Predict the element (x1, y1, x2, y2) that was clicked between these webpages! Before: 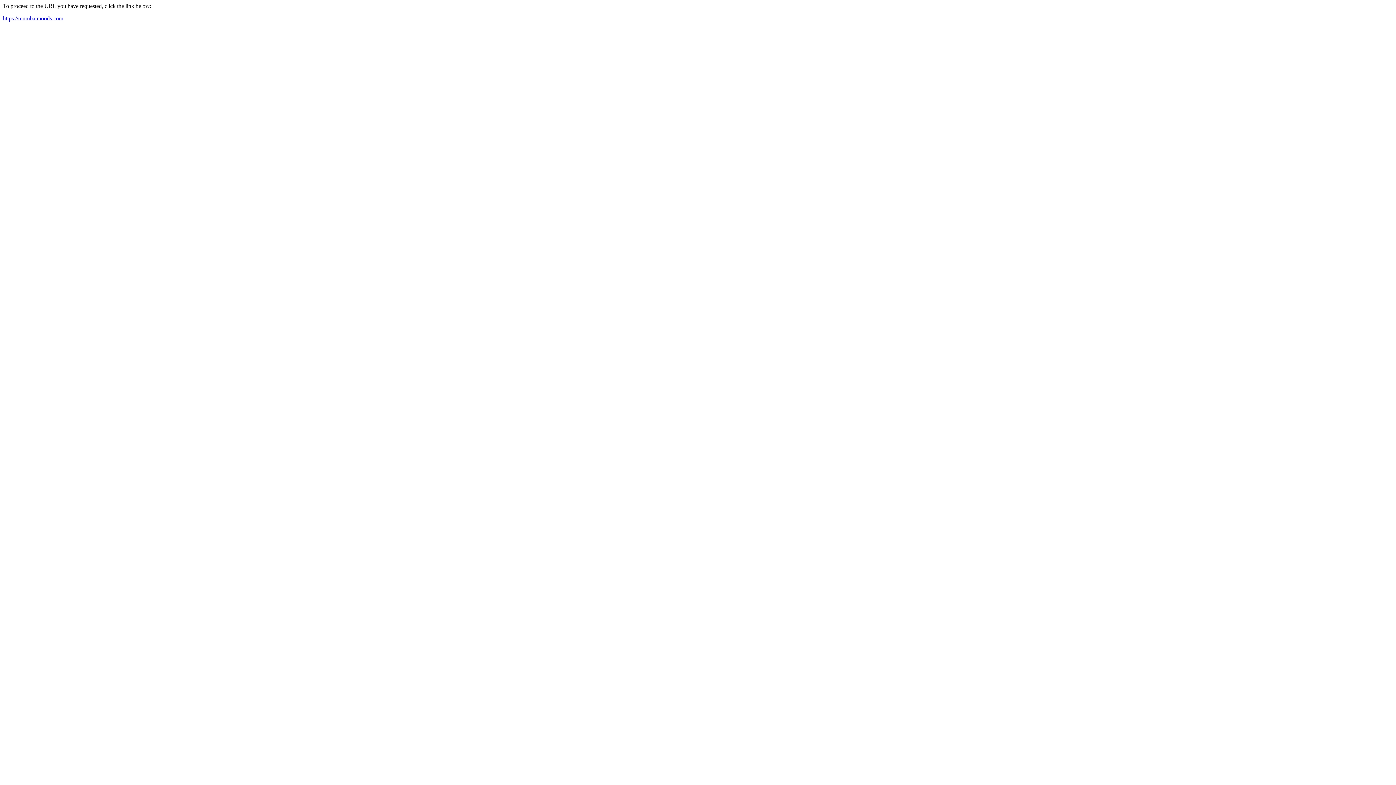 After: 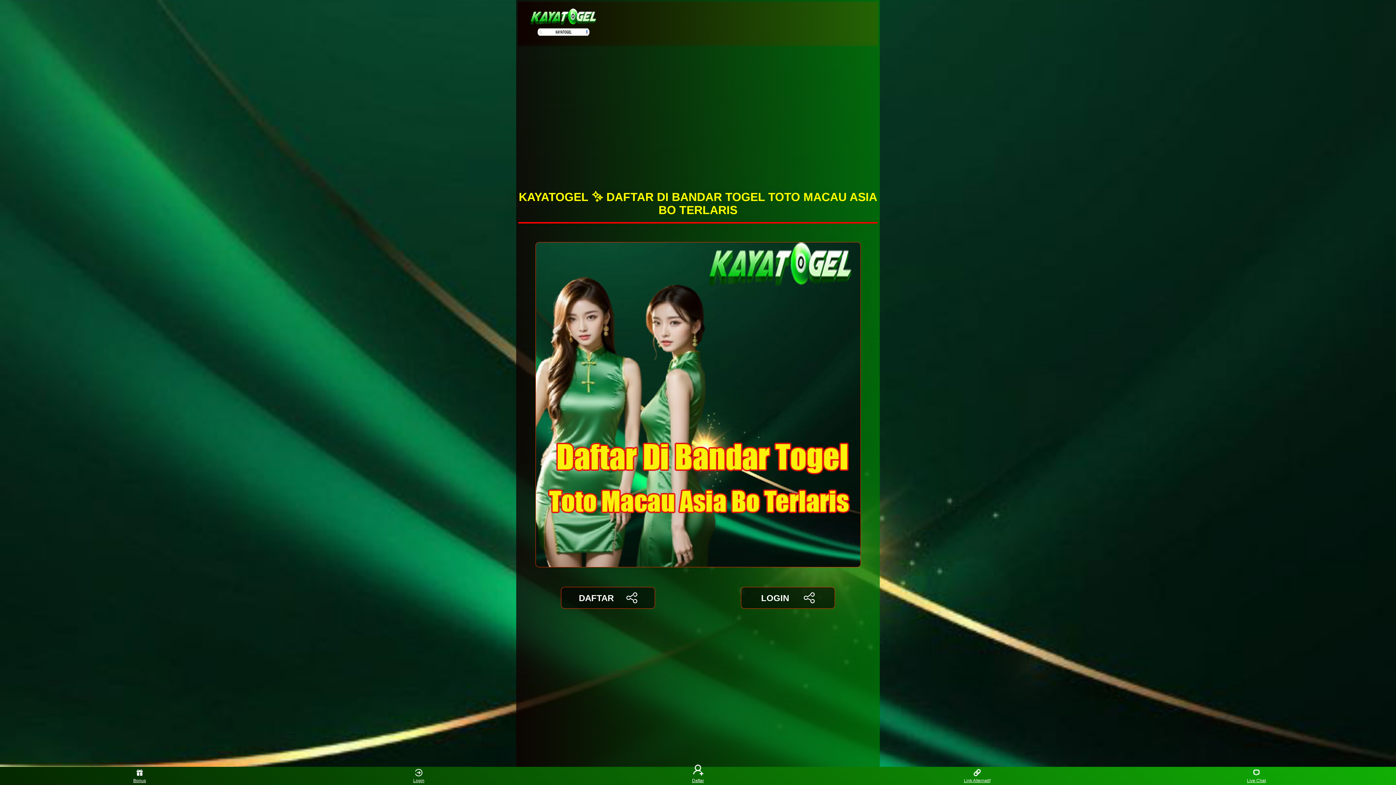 Action: bbox: (2, 15, 63, 21) label: https://mumbaimoods.com